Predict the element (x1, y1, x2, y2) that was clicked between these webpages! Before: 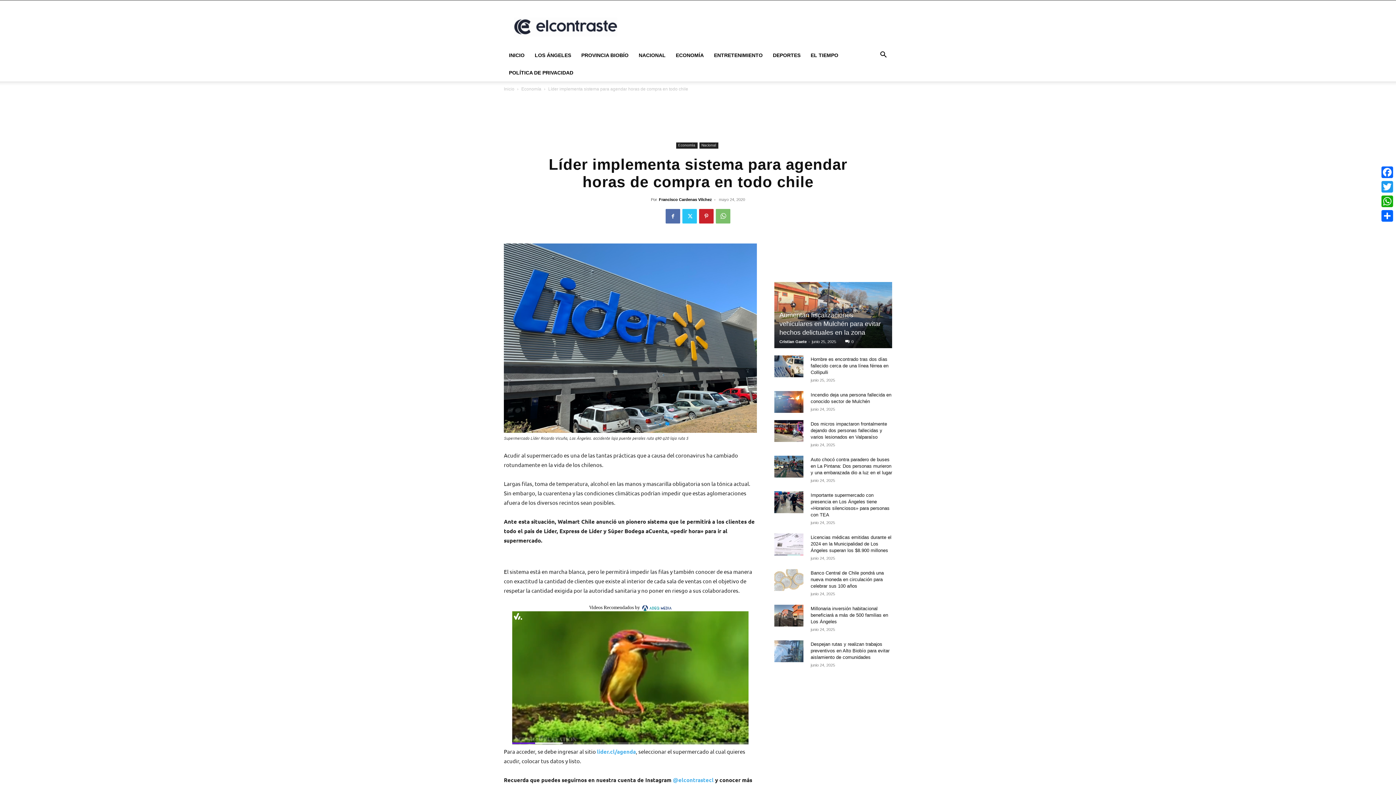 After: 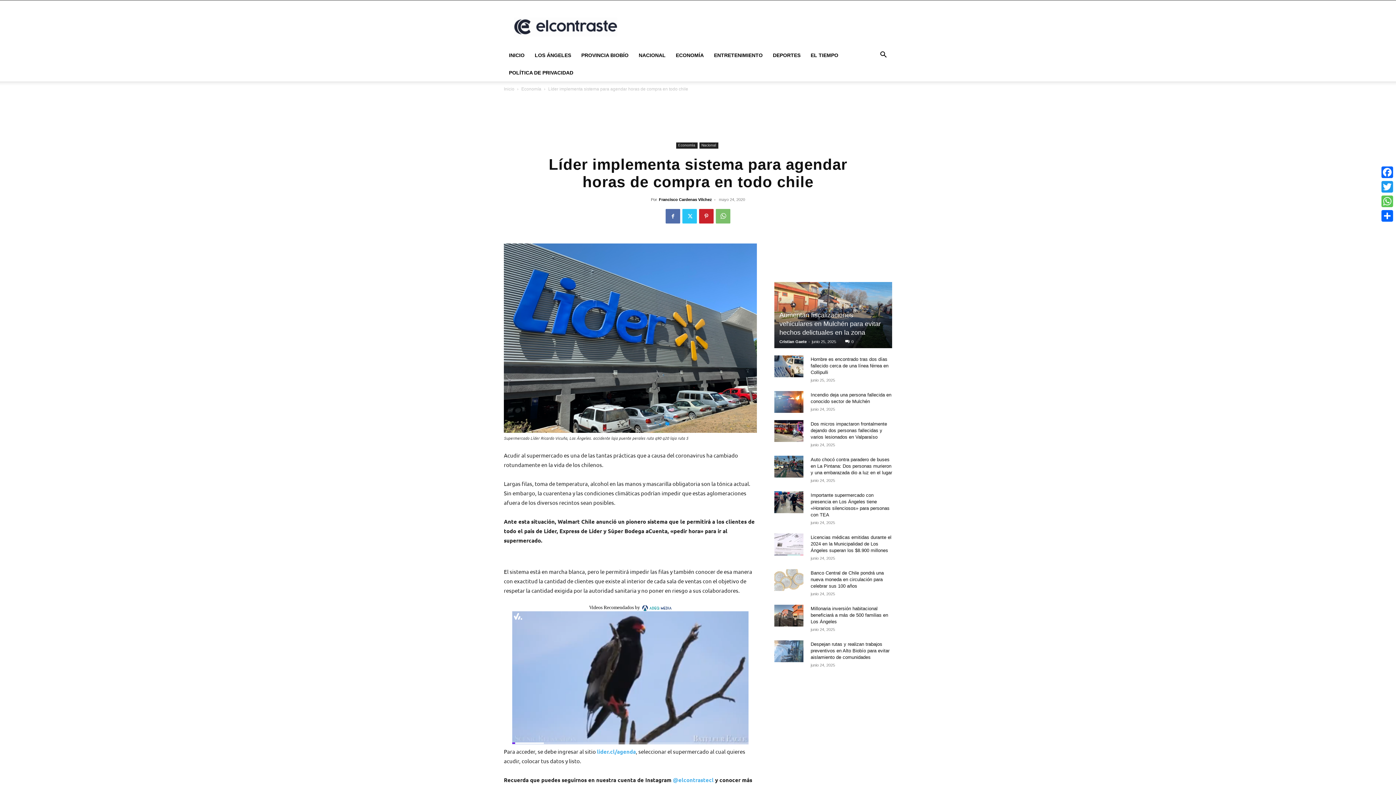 Action: bbox: (1380, 194, 1394, 208) label: WhatsApp